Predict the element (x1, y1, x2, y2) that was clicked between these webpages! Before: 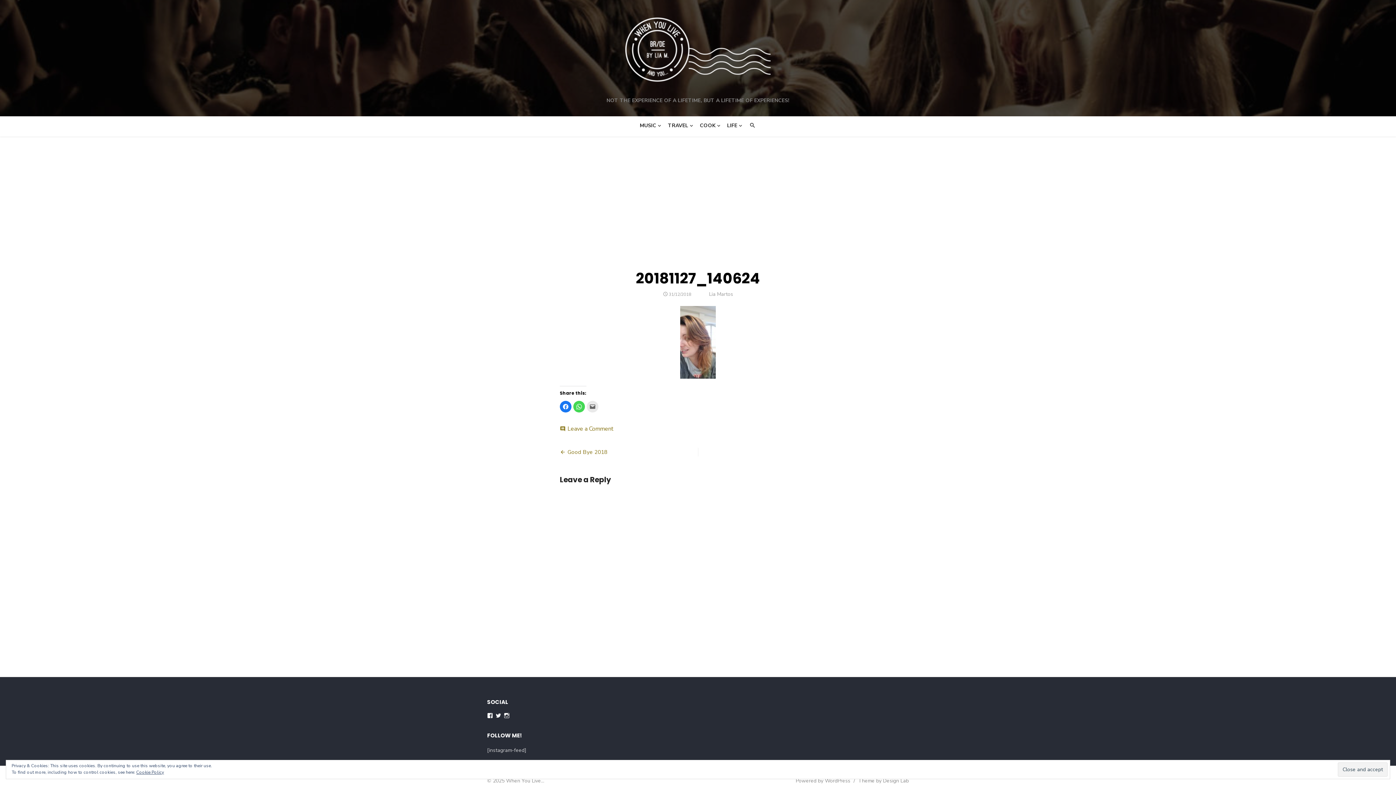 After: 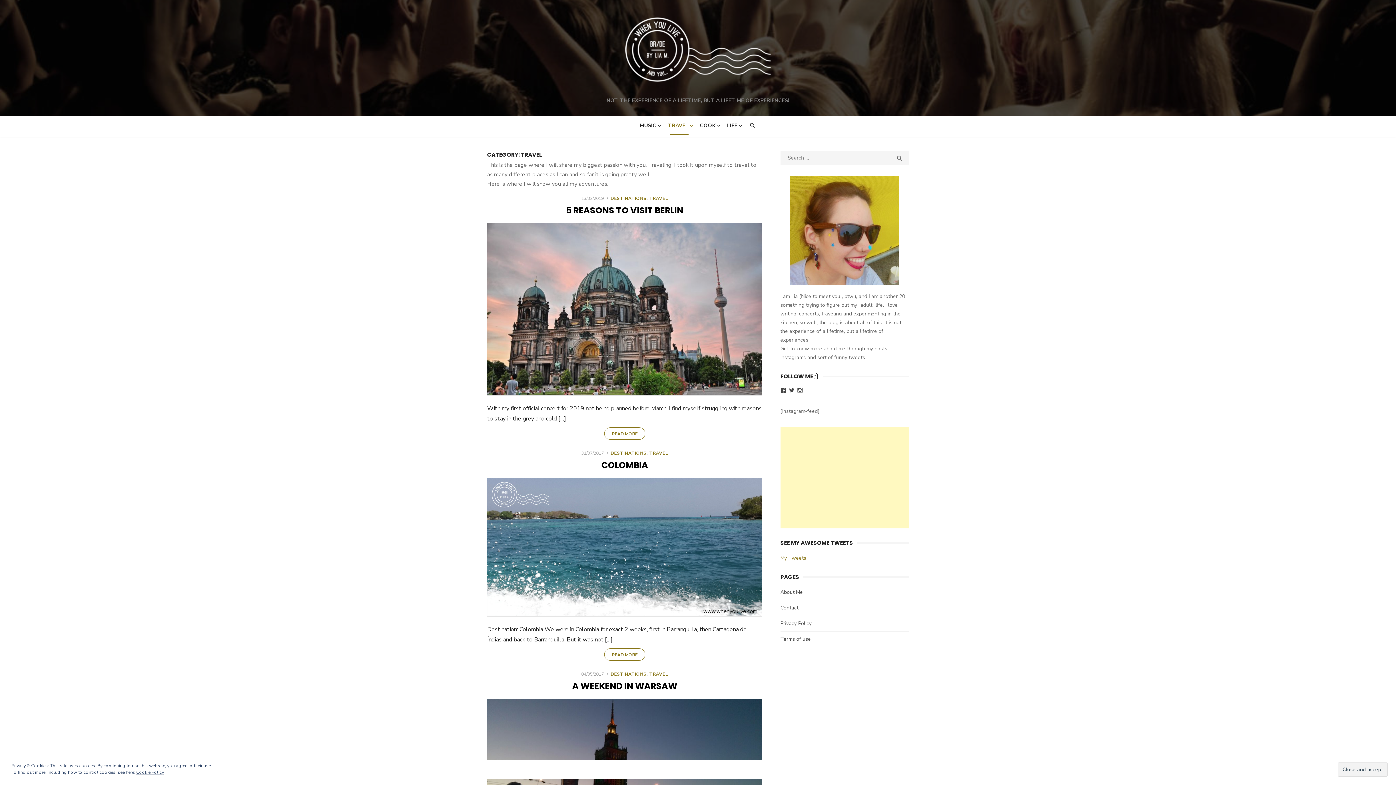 Action: label: TRAVEL bbox: (664, 118, 694, 132)